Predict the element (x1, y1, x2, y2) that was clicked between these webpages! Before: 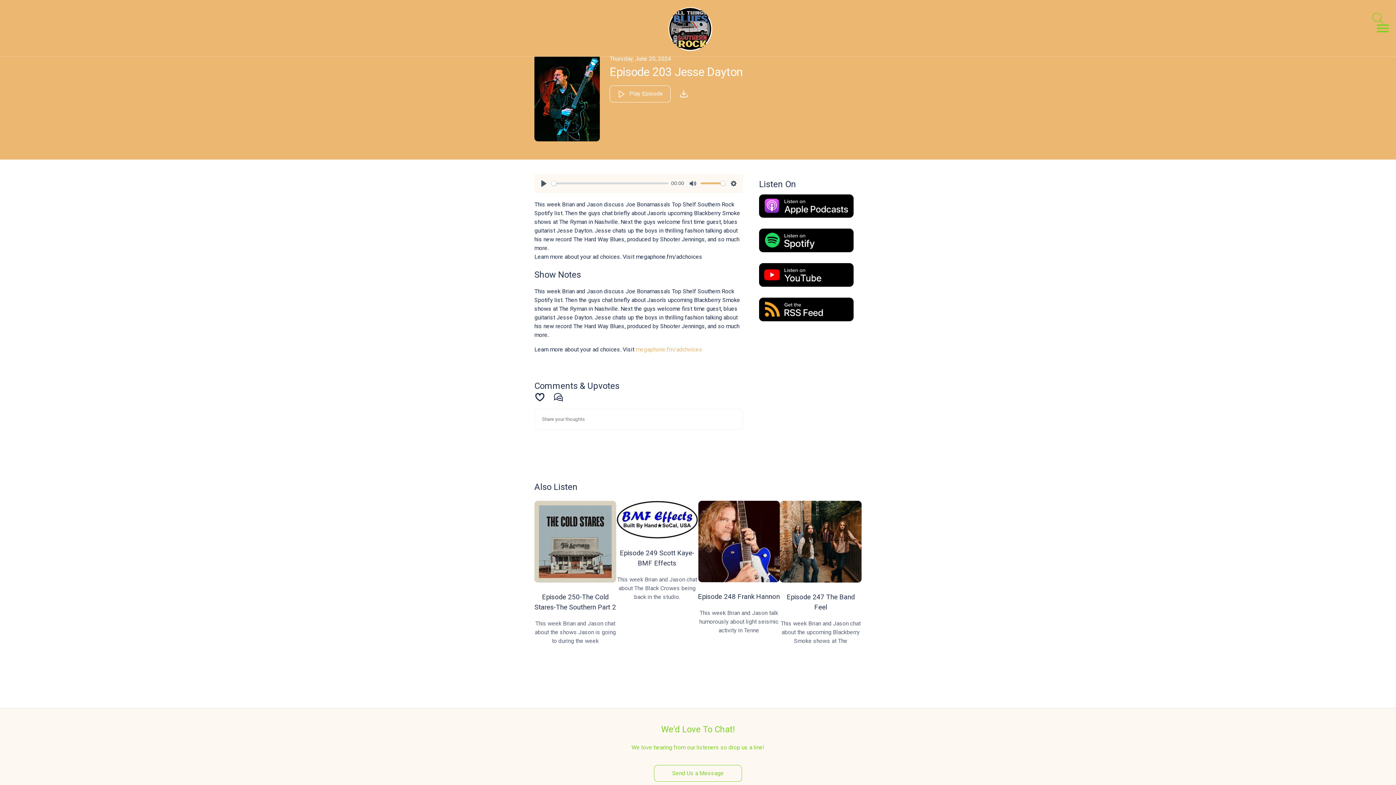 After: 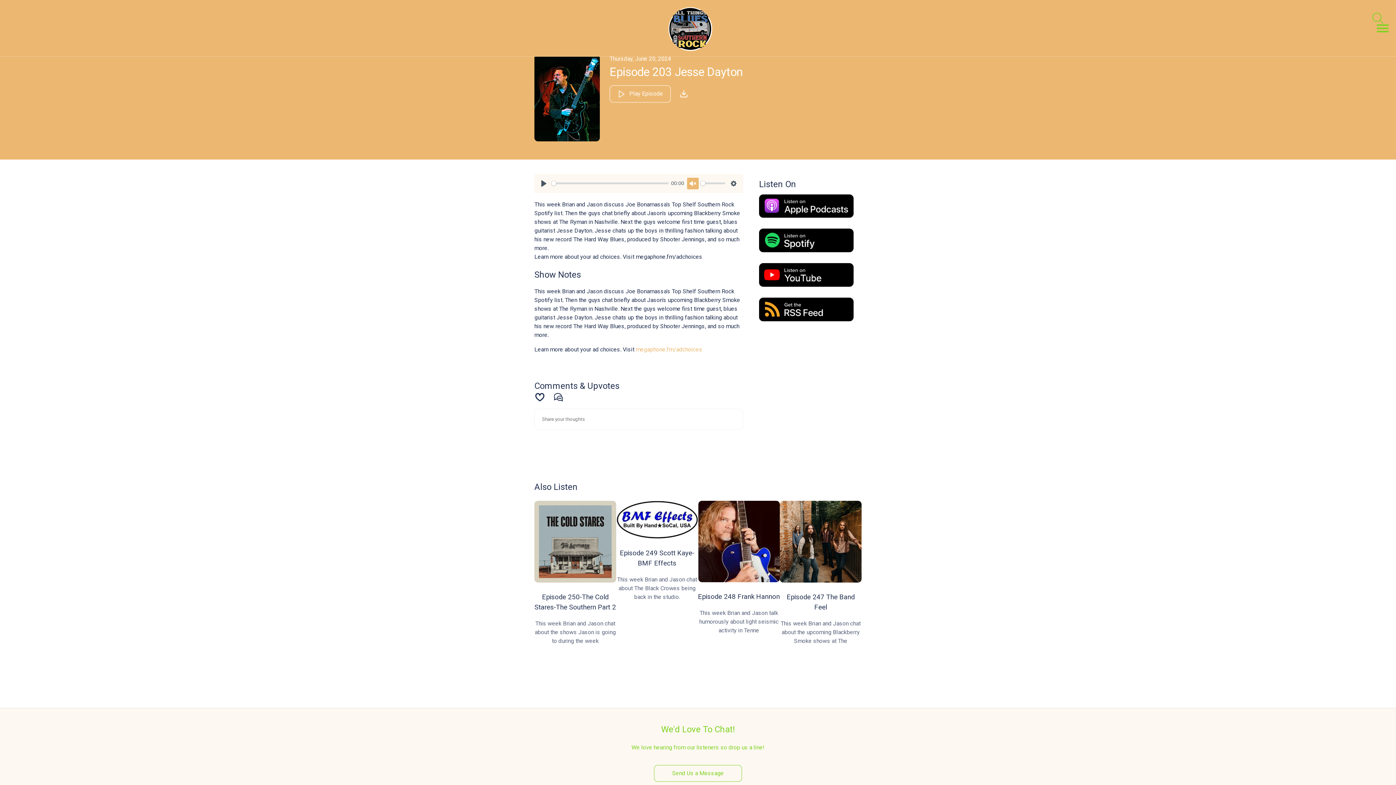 Action: label: Mute bbox: (687, 177, 698, 189)